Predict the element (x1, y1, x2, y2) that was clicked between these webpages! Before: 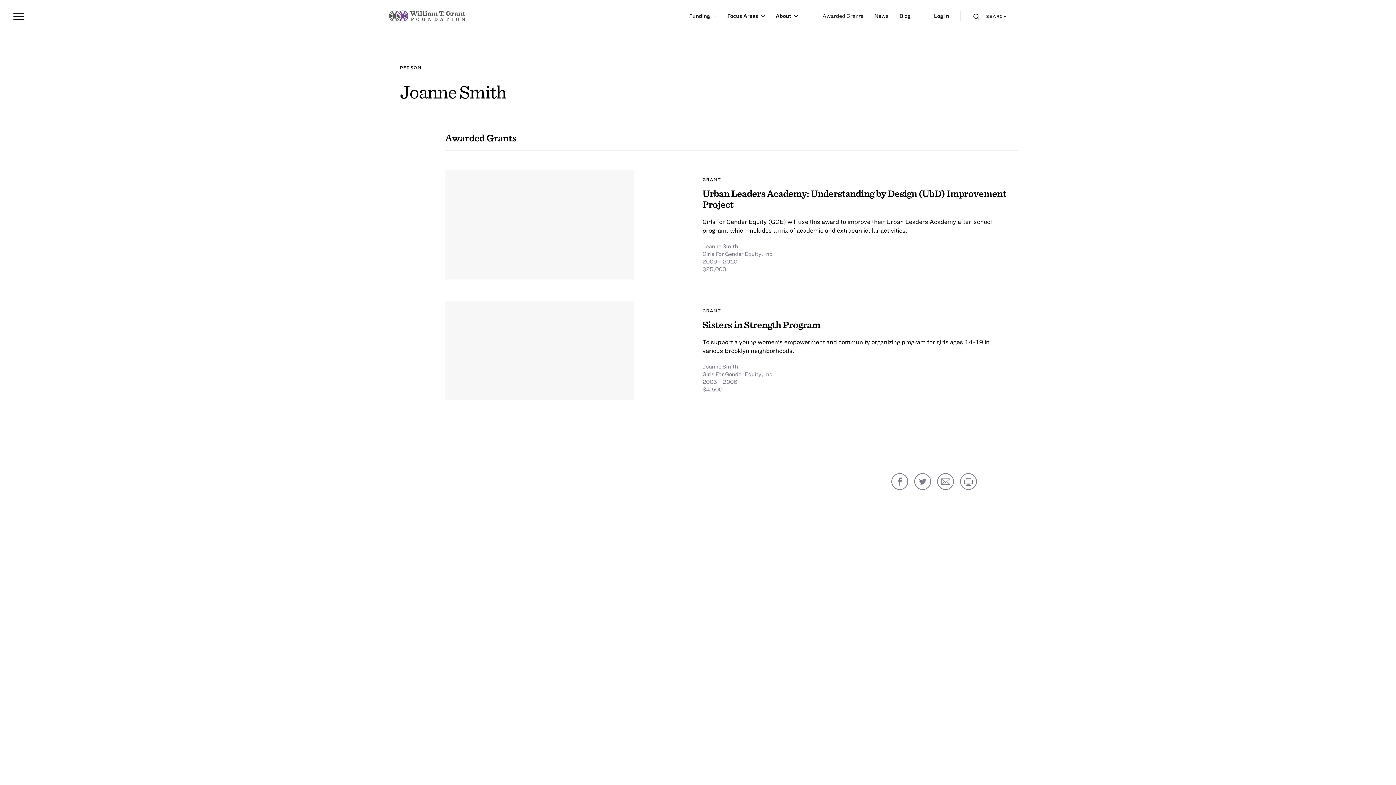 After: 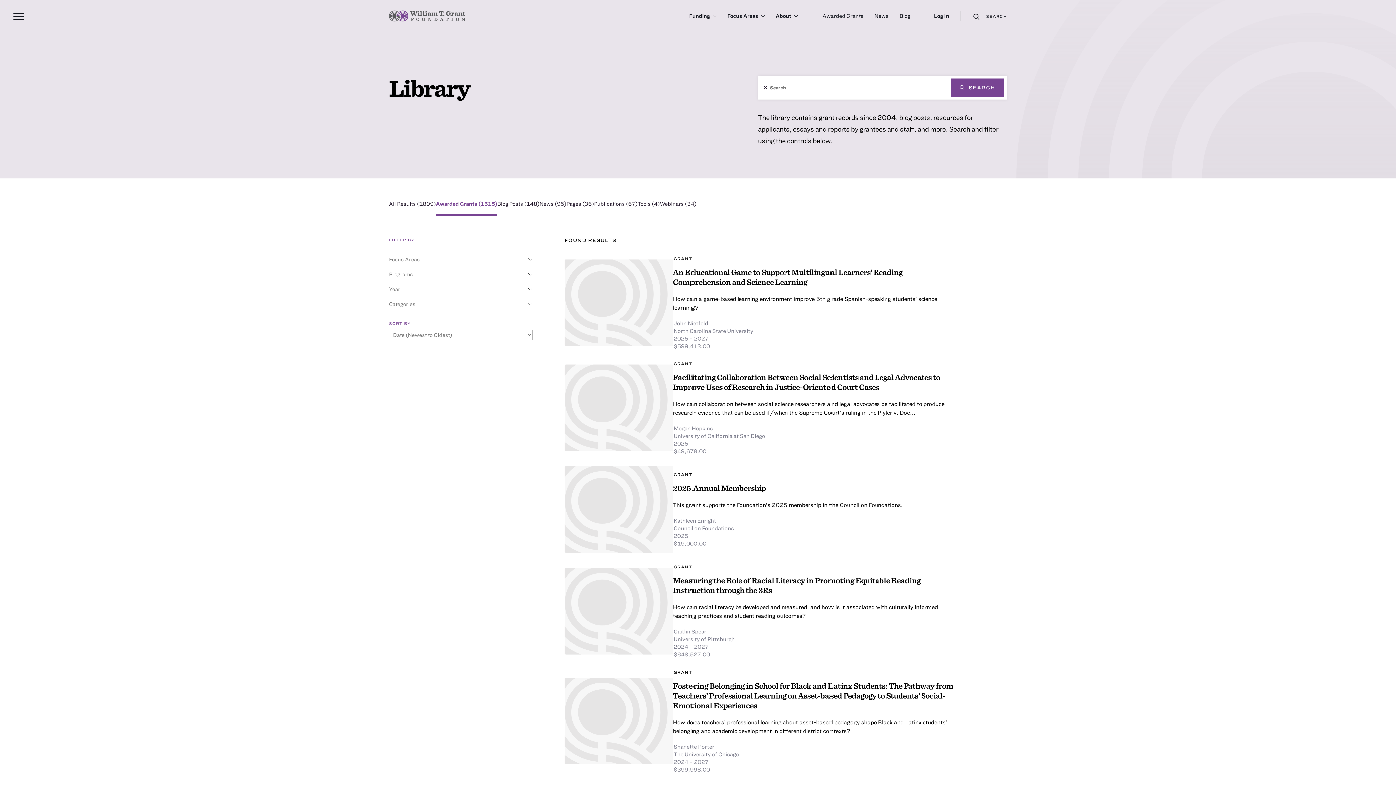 Action: bbox: (817, 0, 869, 31) label: Awarded Grants